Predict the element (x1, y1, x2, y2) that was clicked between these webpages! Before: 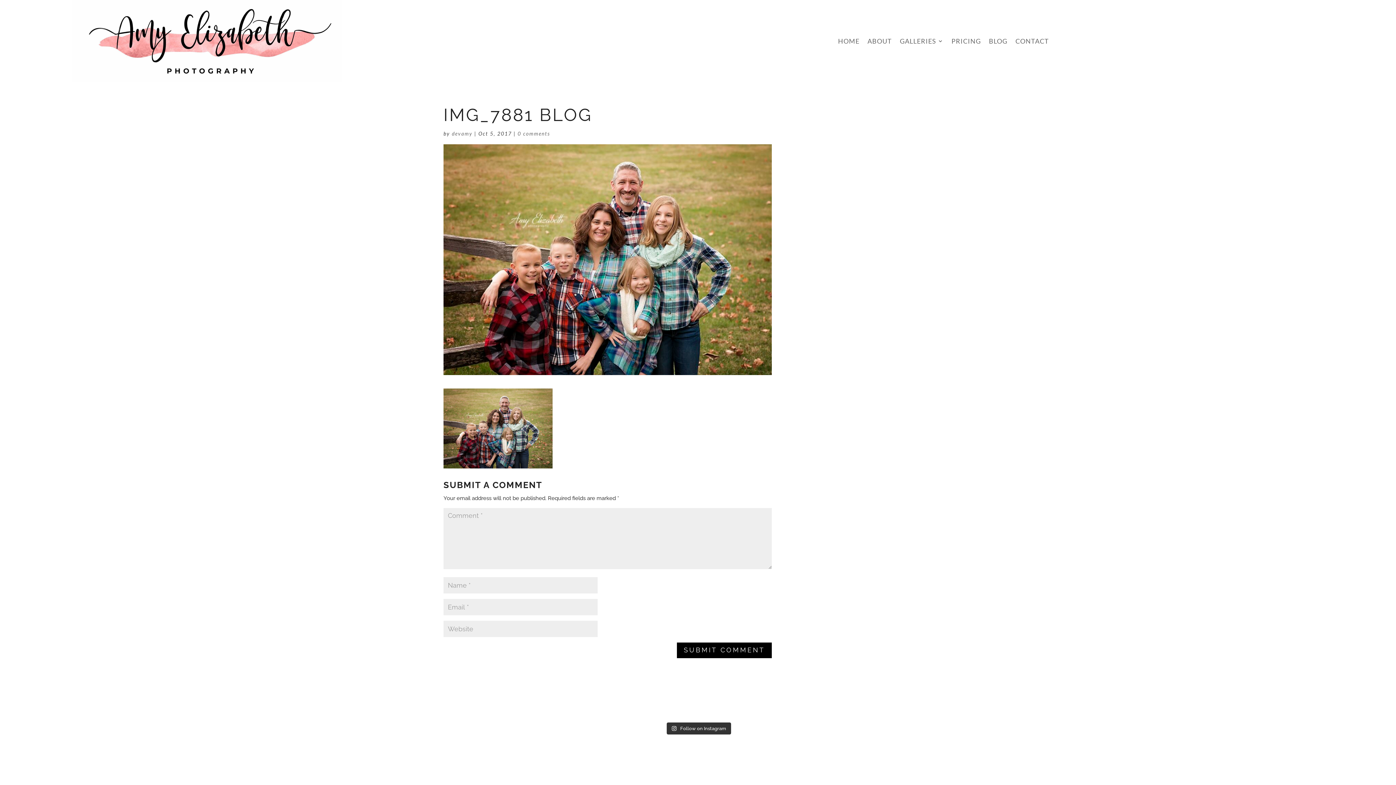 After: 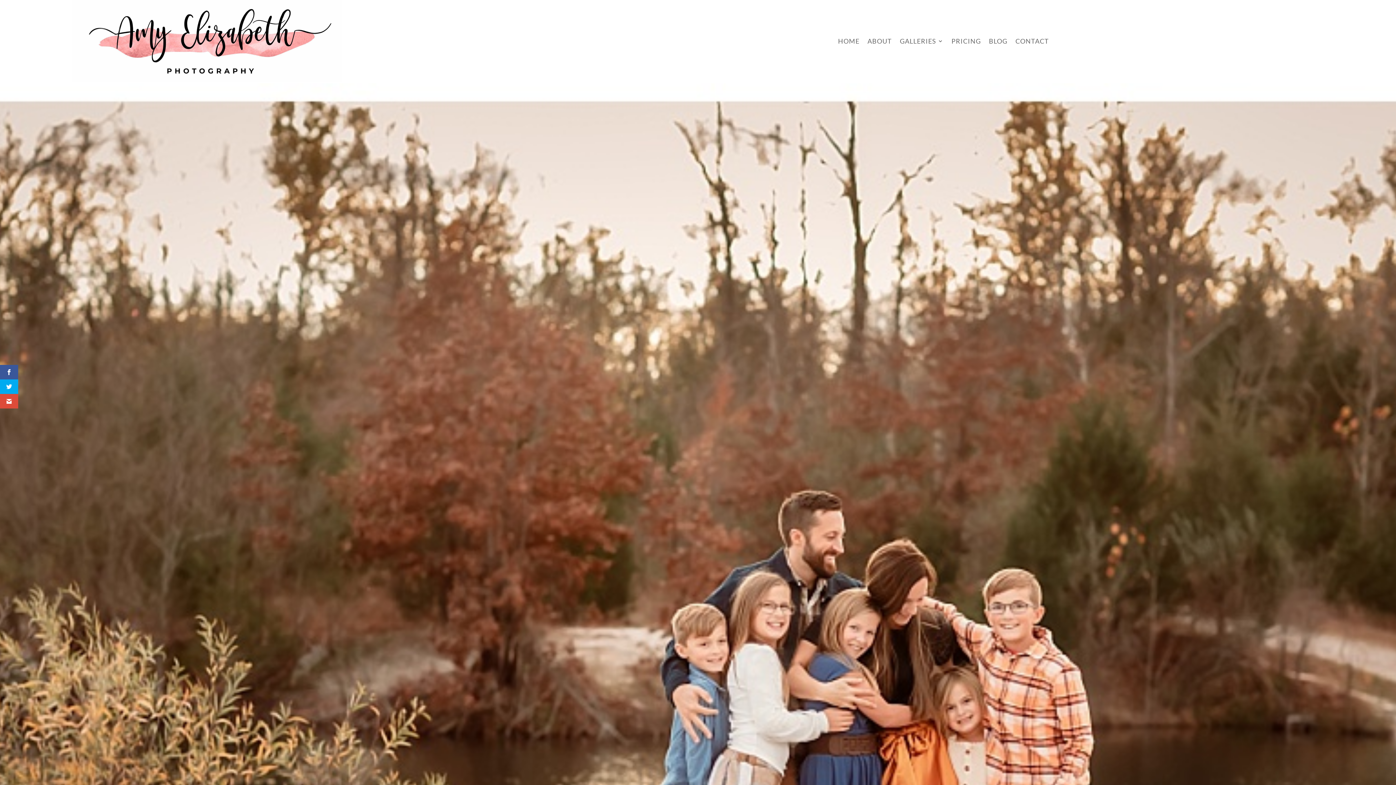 Action: label: HOME bbox: (838, 38, 859, 46)